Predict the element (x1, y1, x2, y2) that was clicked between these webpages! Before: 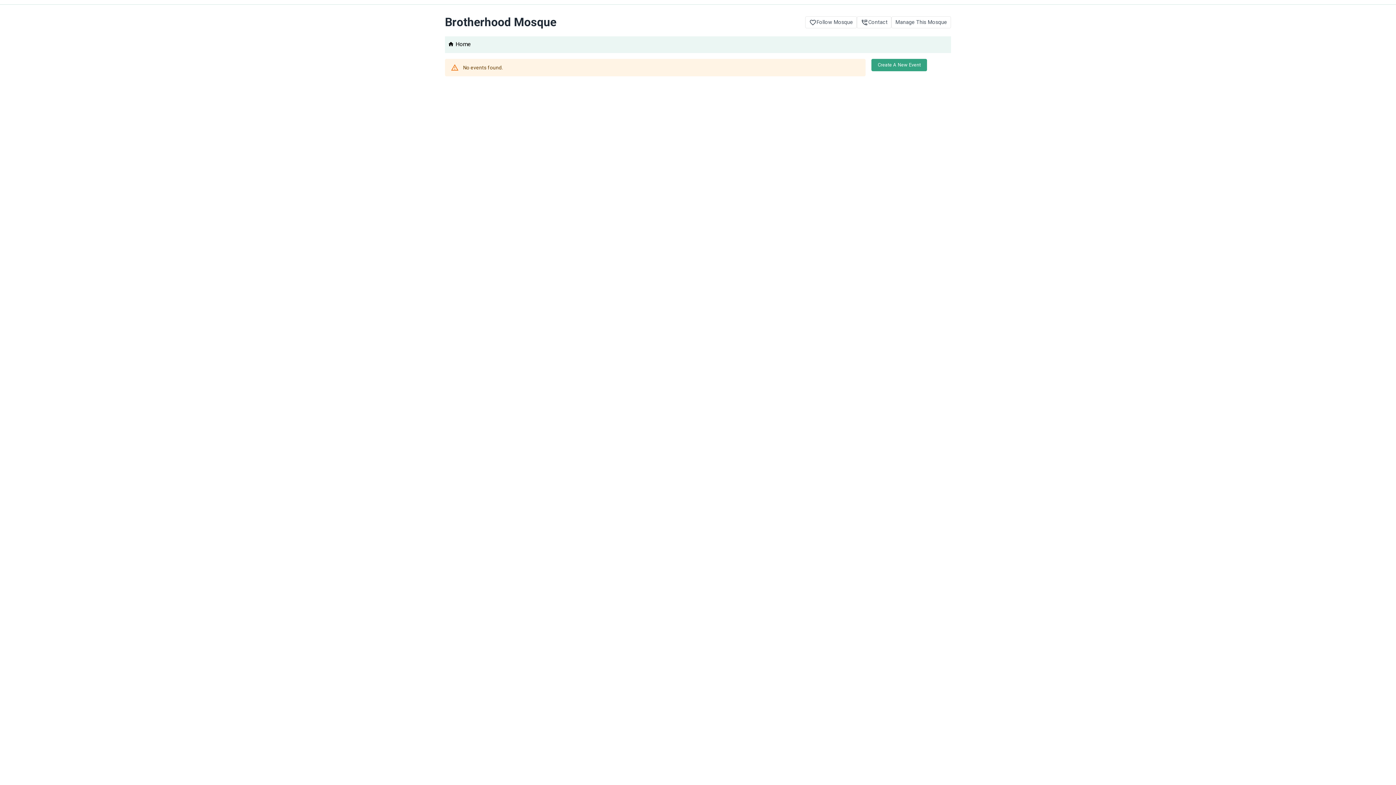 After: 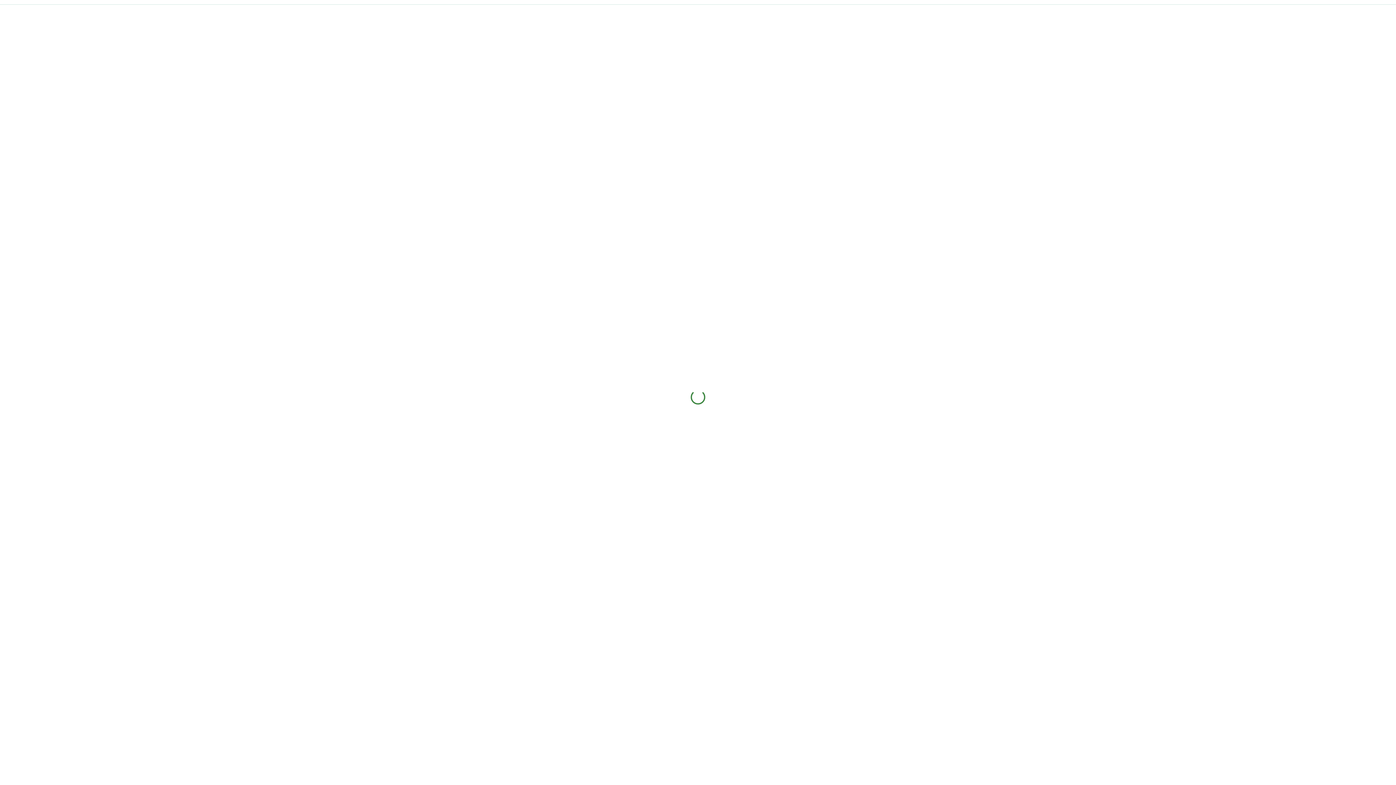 Action: label: Create A New Event bbox: (871, 58, 927, 71)